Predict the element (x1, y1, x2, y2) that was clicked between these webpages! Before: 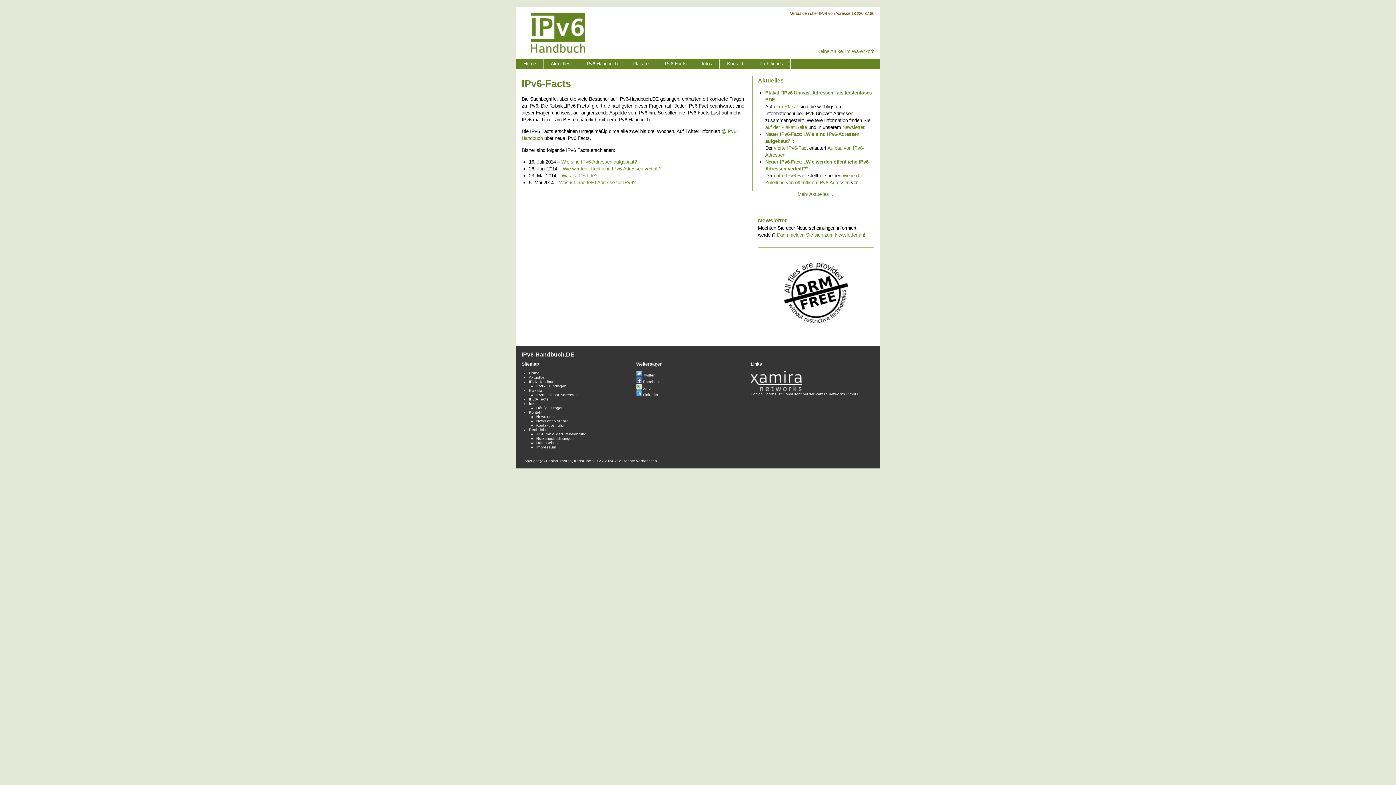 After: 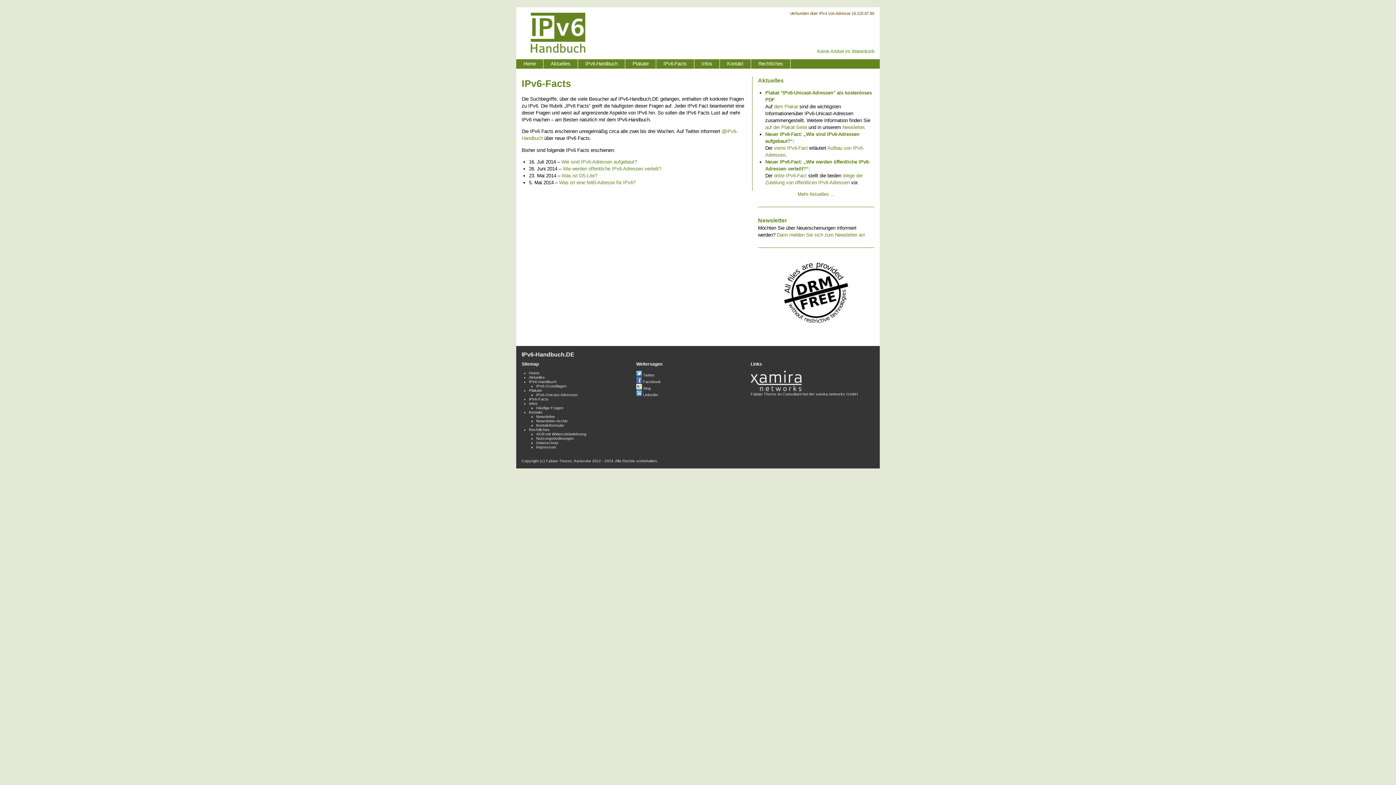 Action: bbox: (529, 397, 548, 401) label: IPv6-Facts